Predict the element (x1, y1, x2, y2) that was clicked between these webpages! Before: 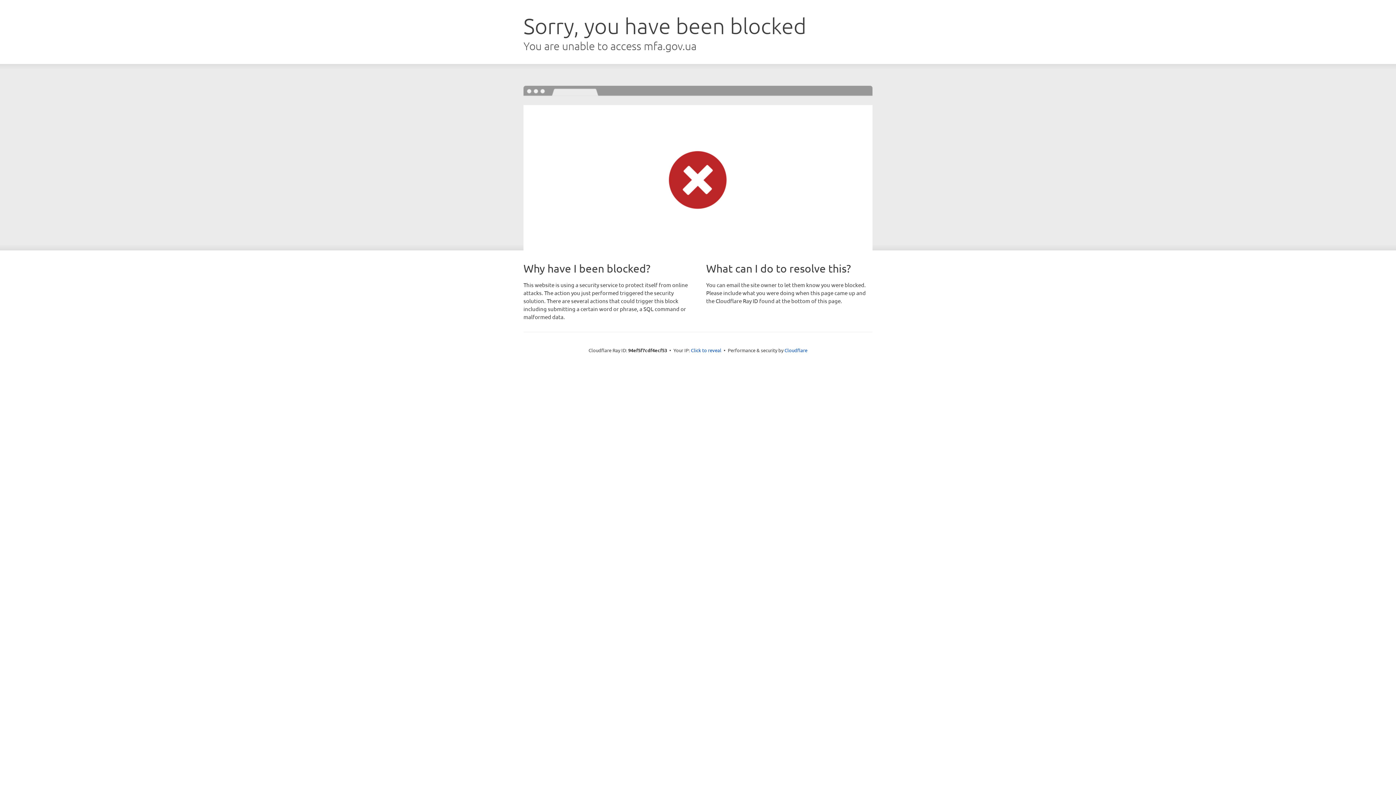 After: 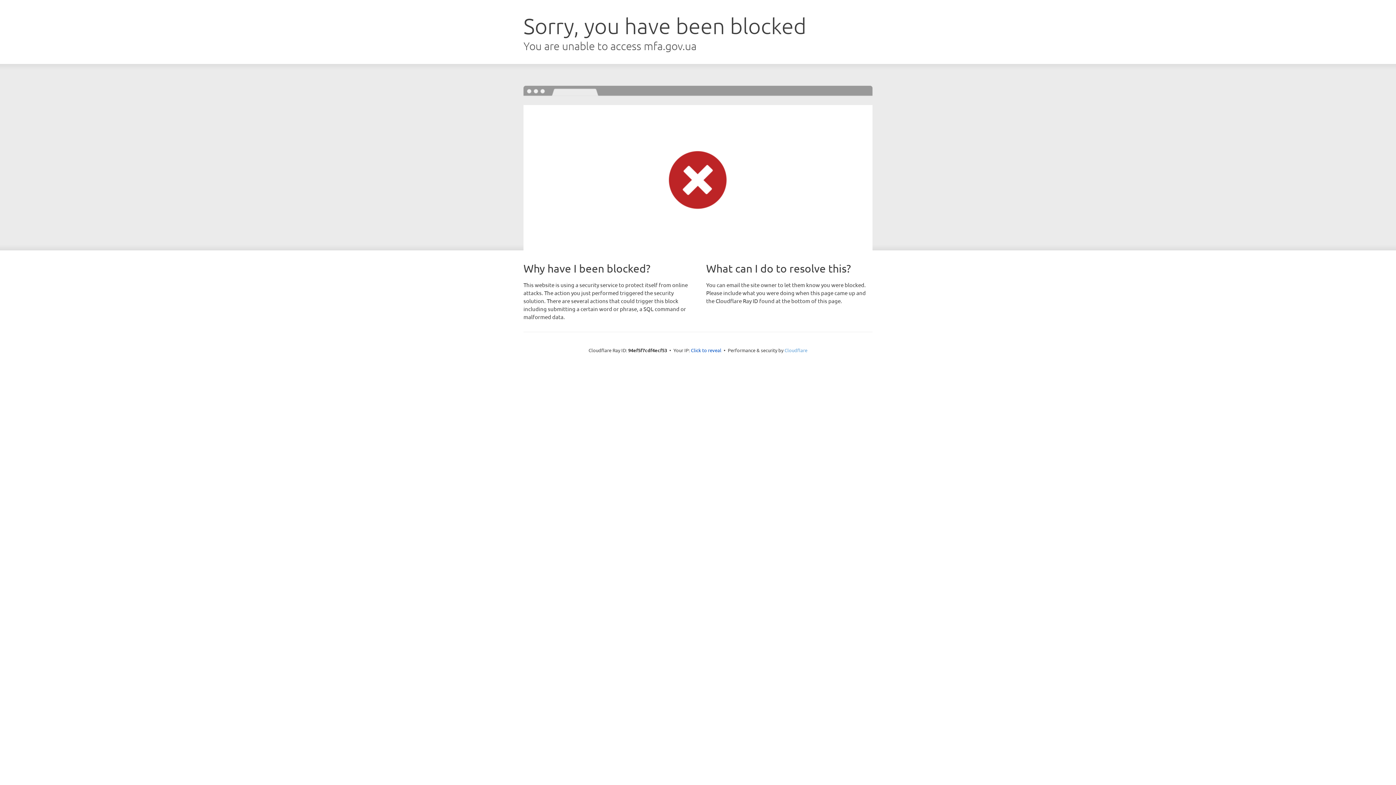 Action: bbox: (784, 347, 807, 353) label: Cloudflare